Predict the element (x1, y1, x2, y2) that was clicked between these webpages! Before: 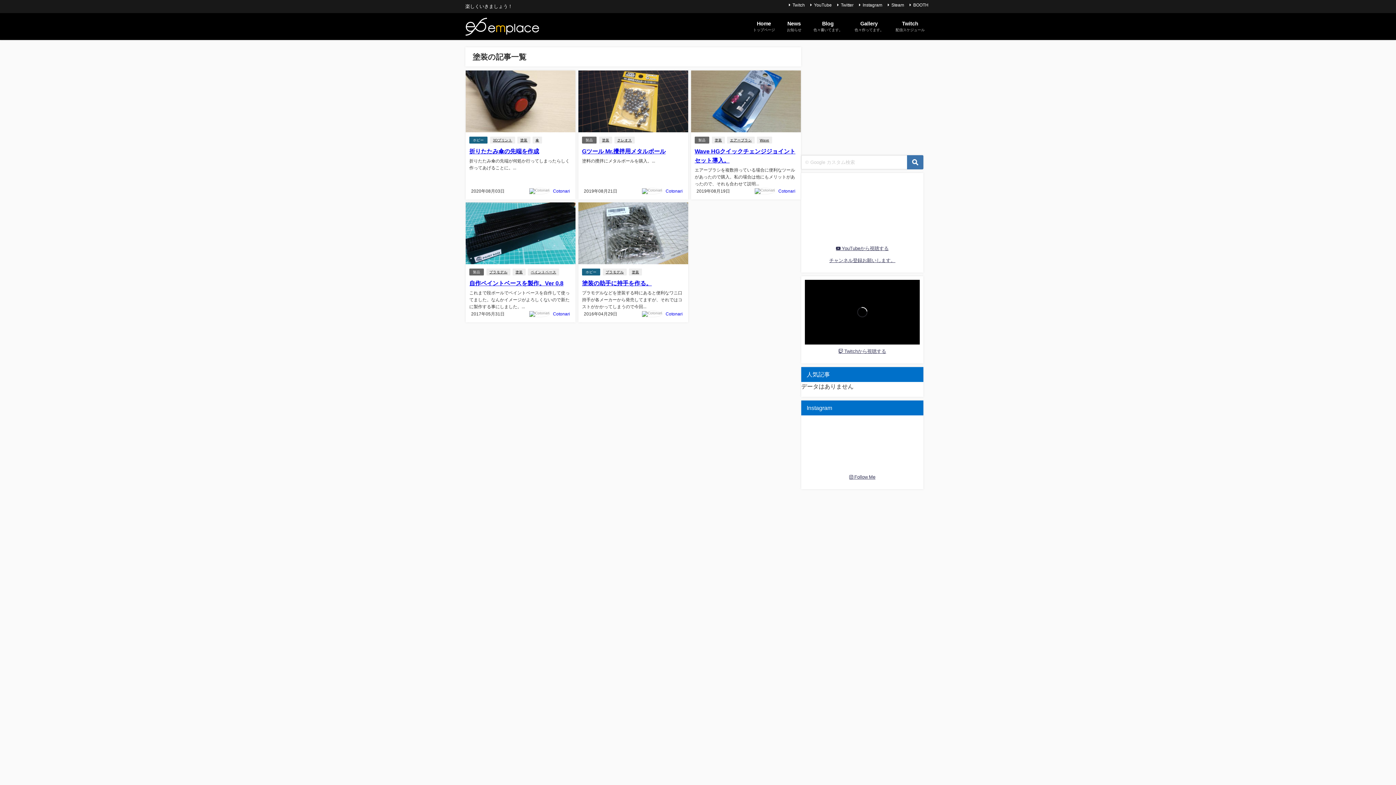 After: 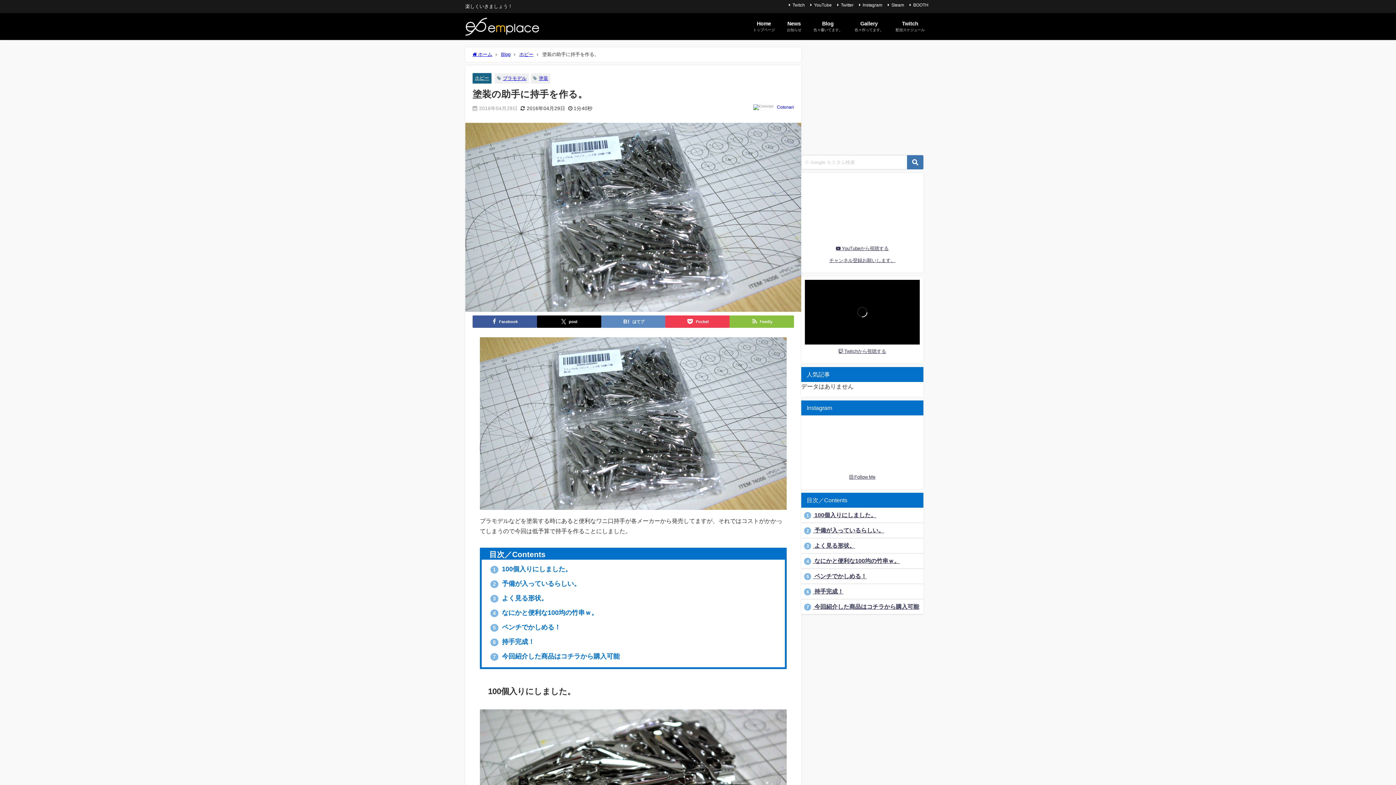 Action: bbox: (582, 280, 651, 286) label: 塗装の助手に持手を作る。